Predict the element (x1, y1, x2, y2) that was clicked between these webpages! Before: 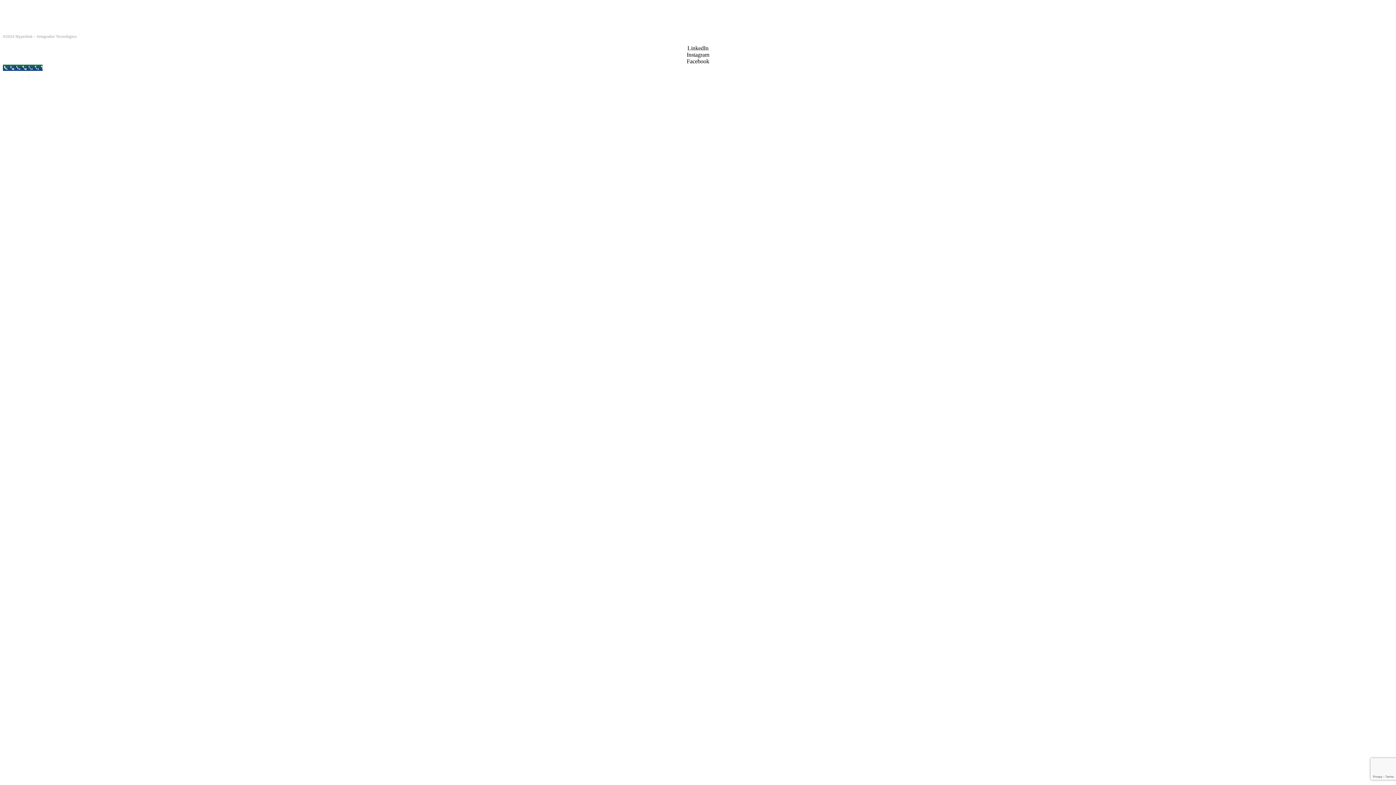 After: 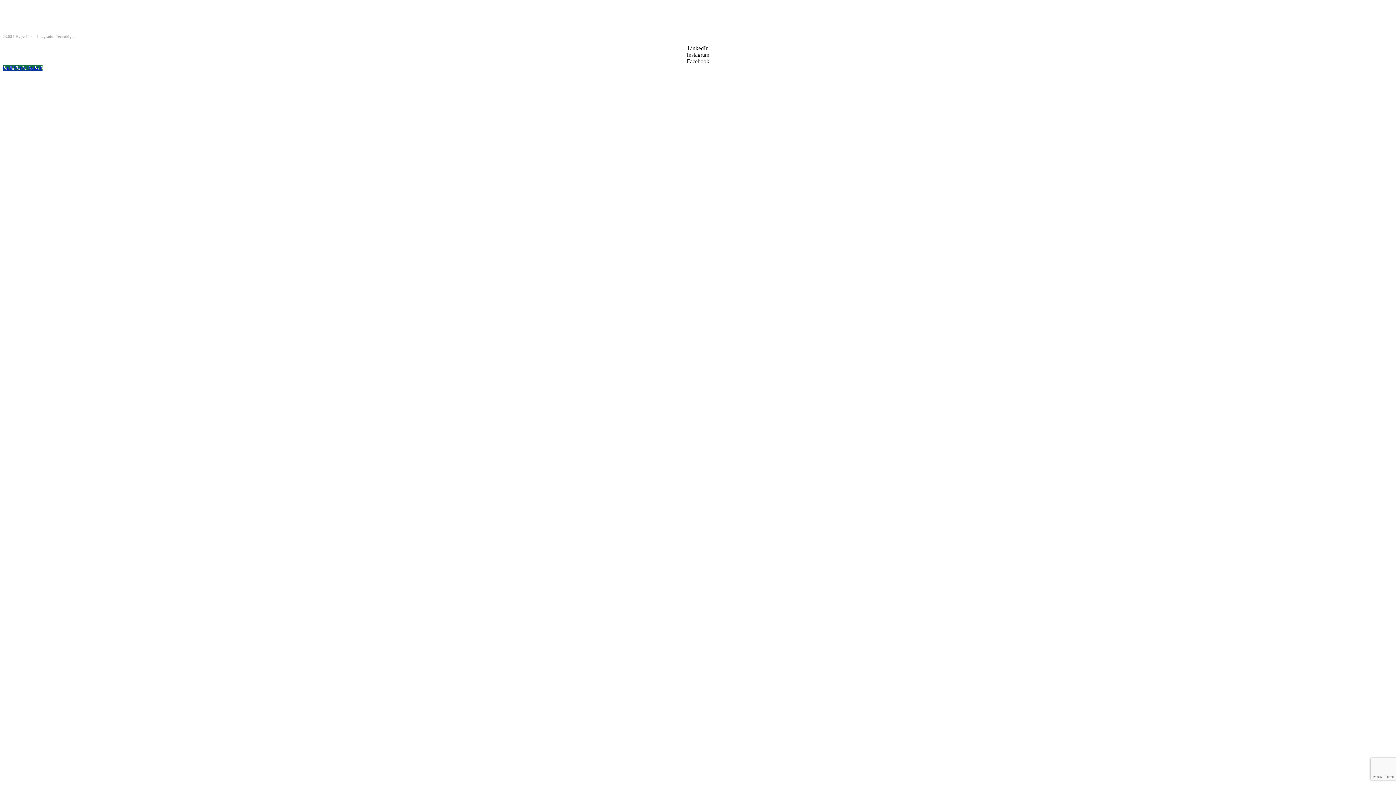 Action: bbox: (2, 64, 42, 70) label: Call Now Button